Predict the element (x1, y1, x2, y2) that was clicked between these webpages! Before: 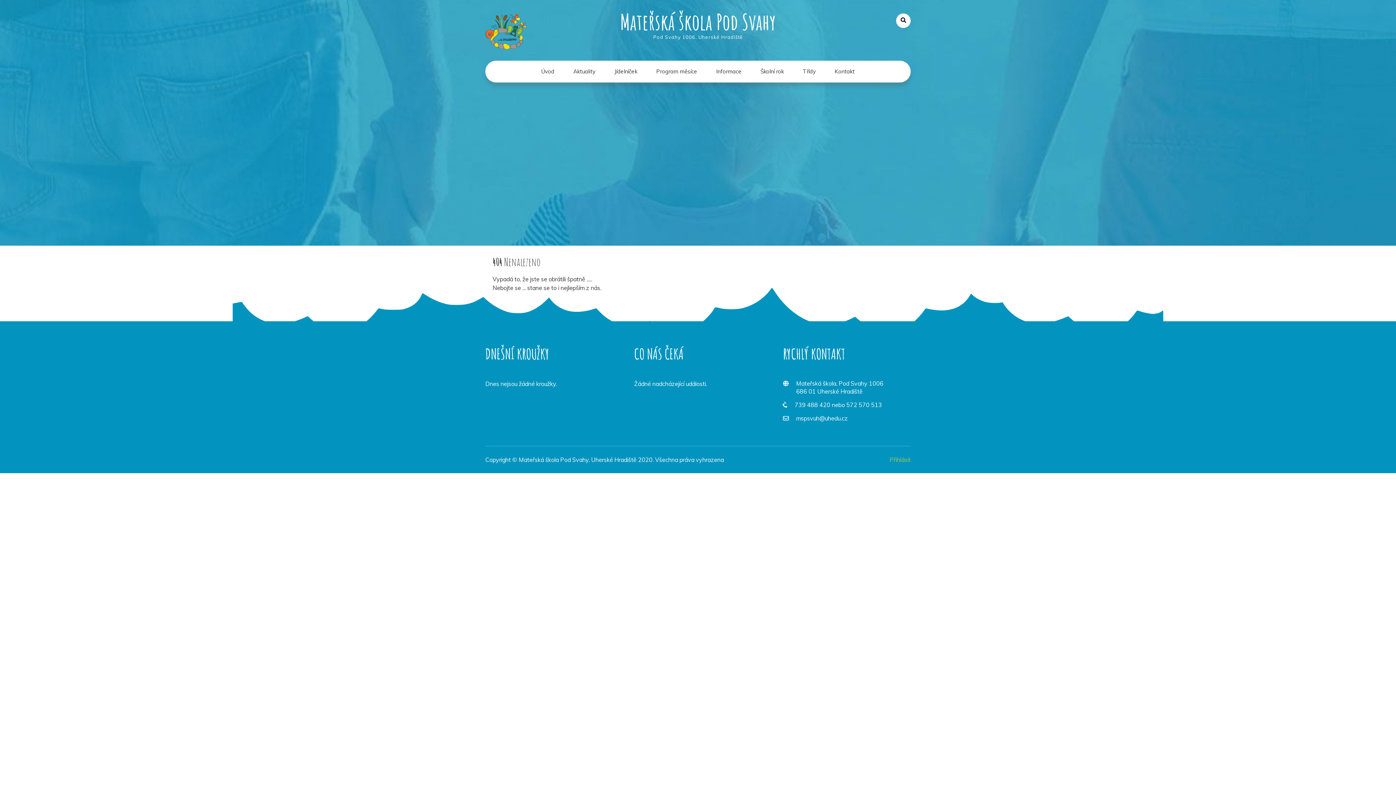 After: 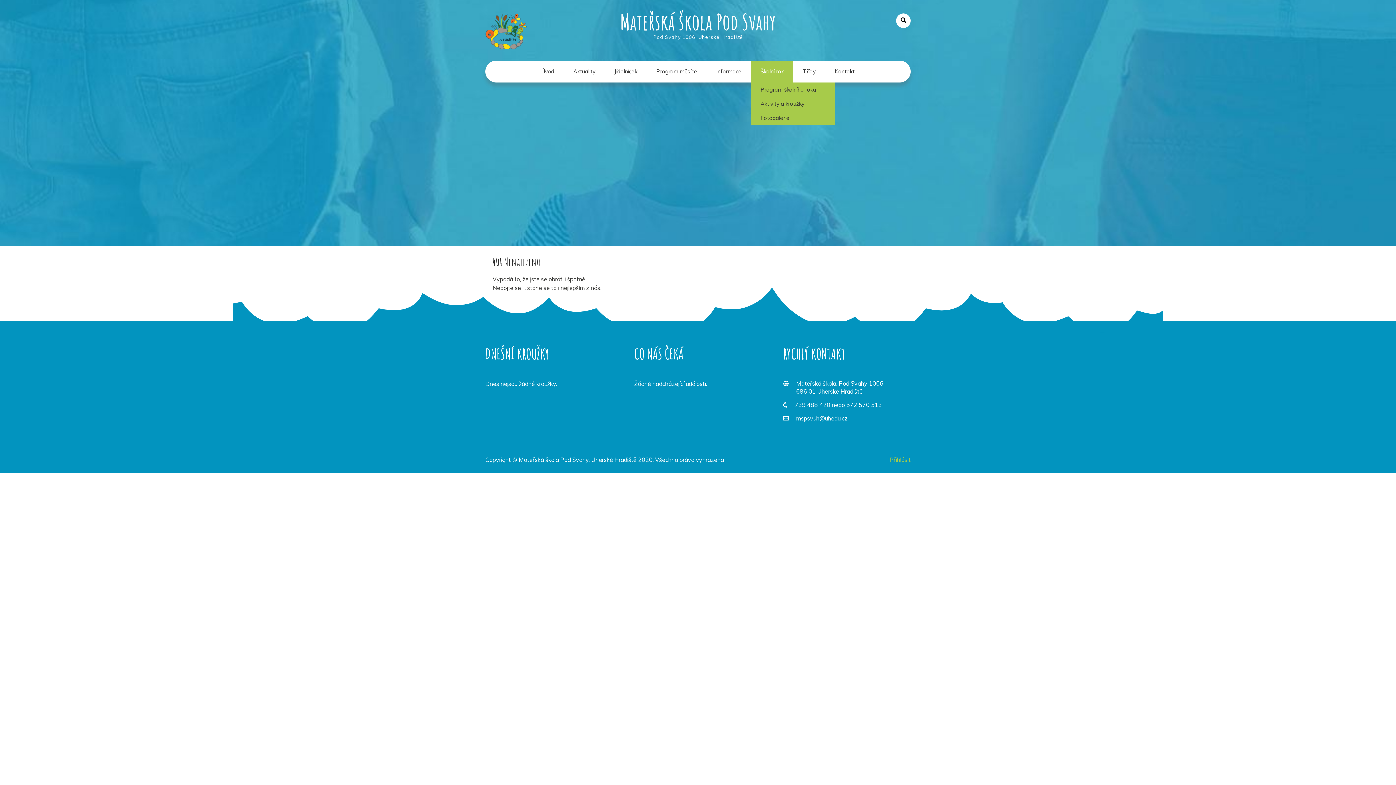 Action: label: Školní rok bbox: (751, 60, 793, 82)